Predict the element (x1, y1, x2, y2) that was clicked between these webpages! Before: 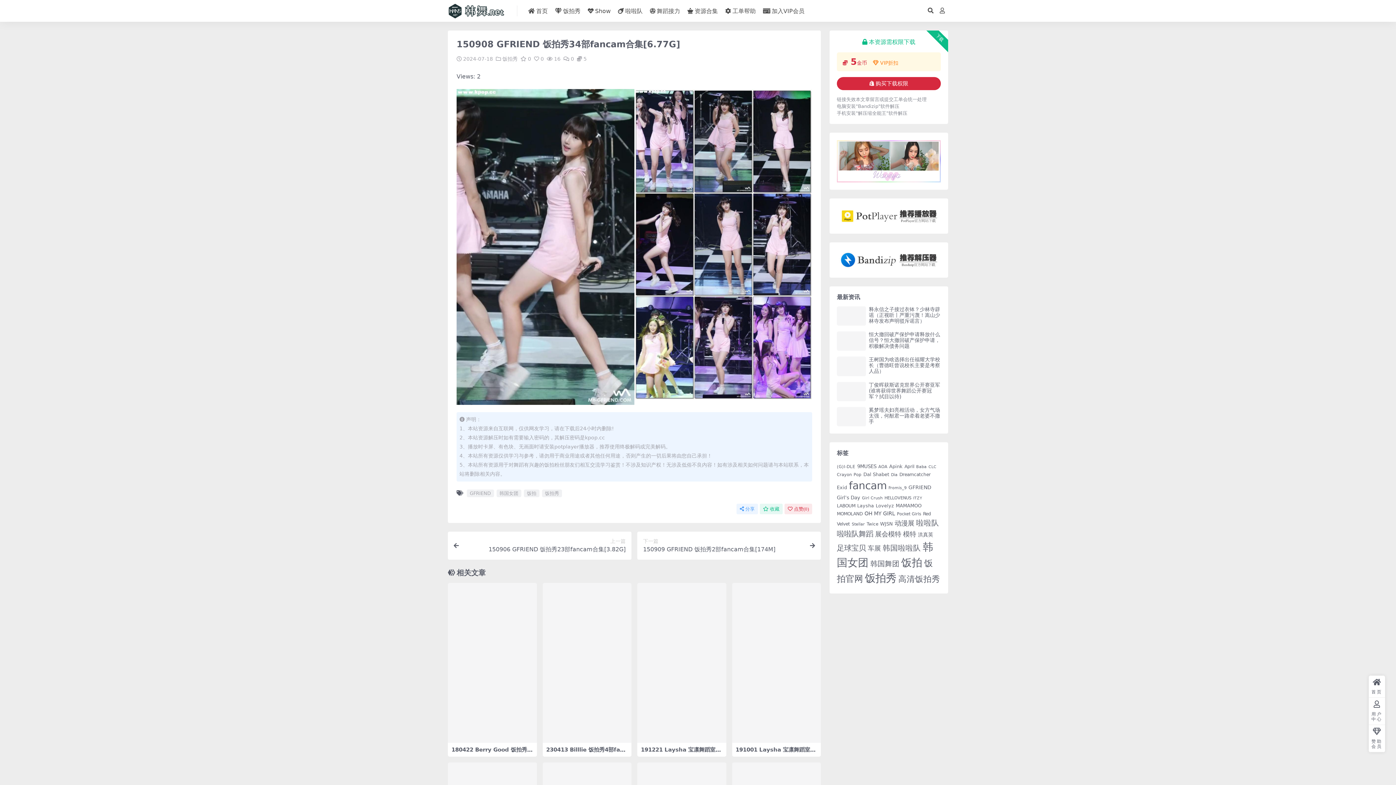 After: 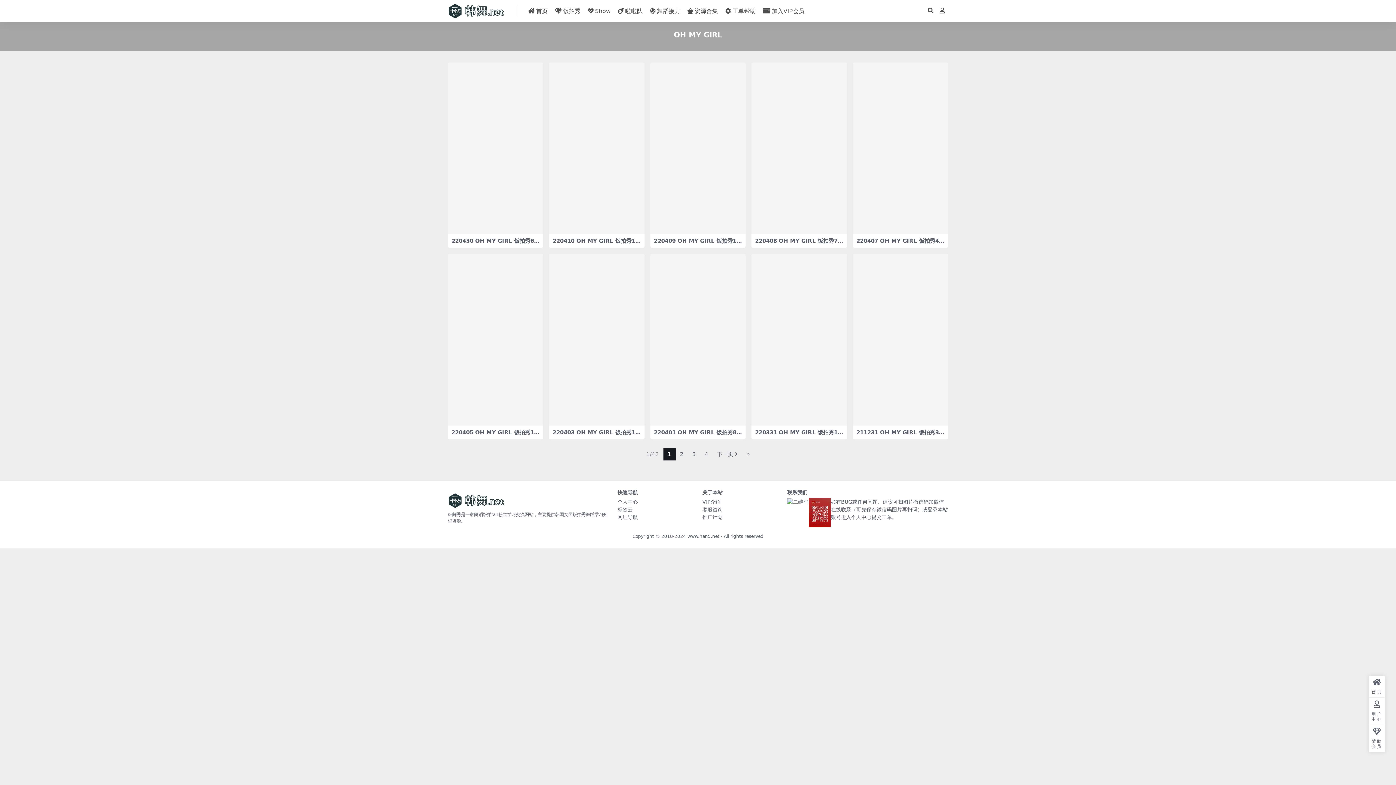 Action: bbox: (864, 510, 895, 516) label: OH MY GIRL (412个项目)